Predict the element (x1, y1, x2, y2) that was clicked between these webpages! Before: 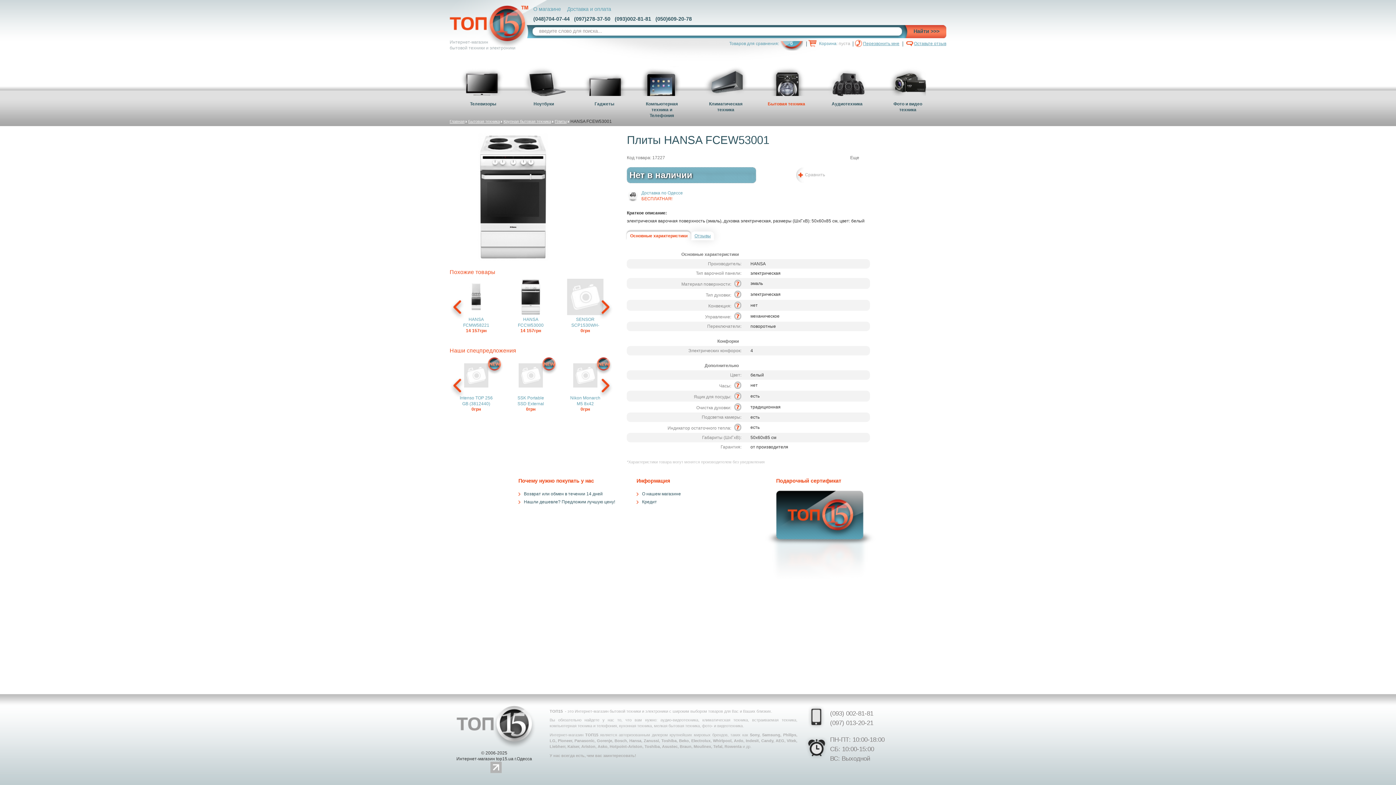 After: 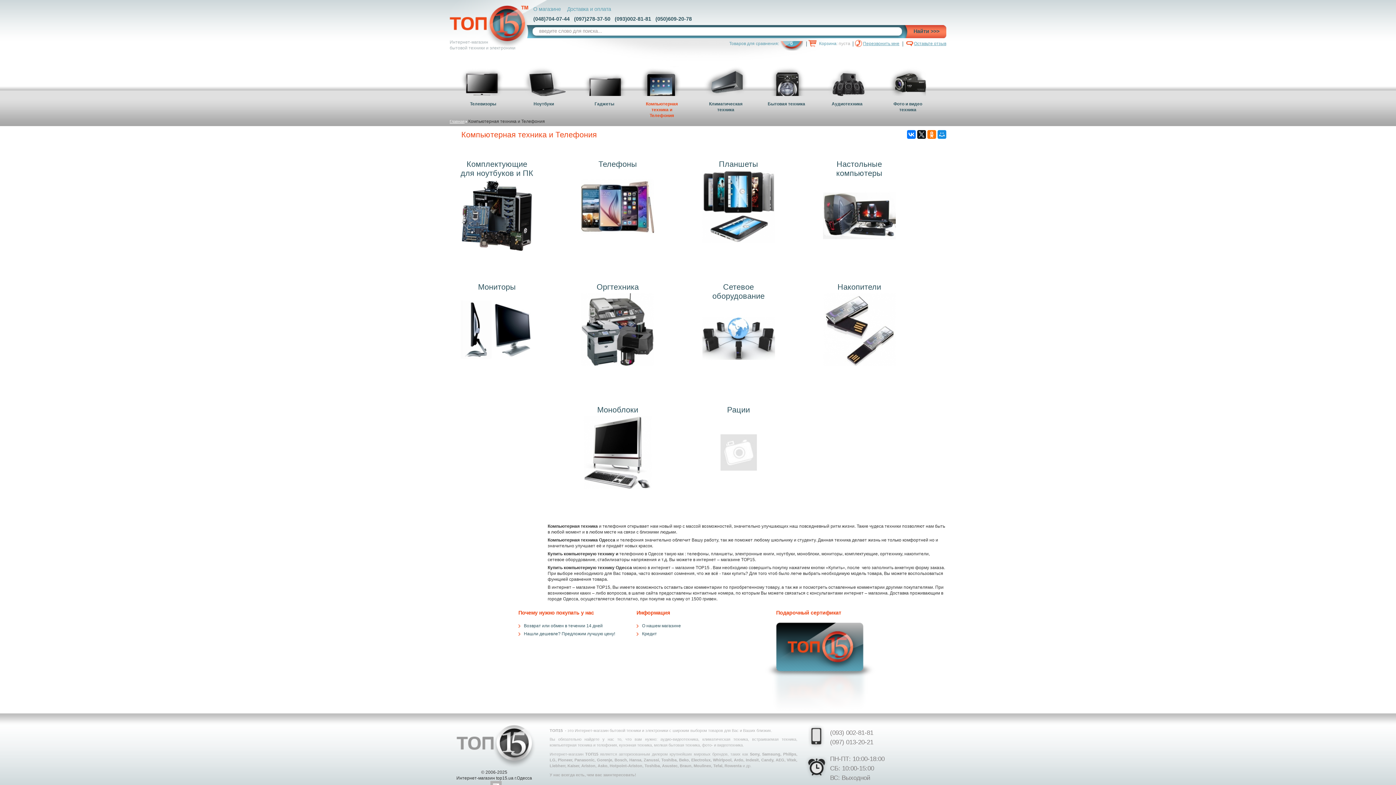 Action: label: Компьютерная техника и Телефония bbox: (638, 66, 686, 119)